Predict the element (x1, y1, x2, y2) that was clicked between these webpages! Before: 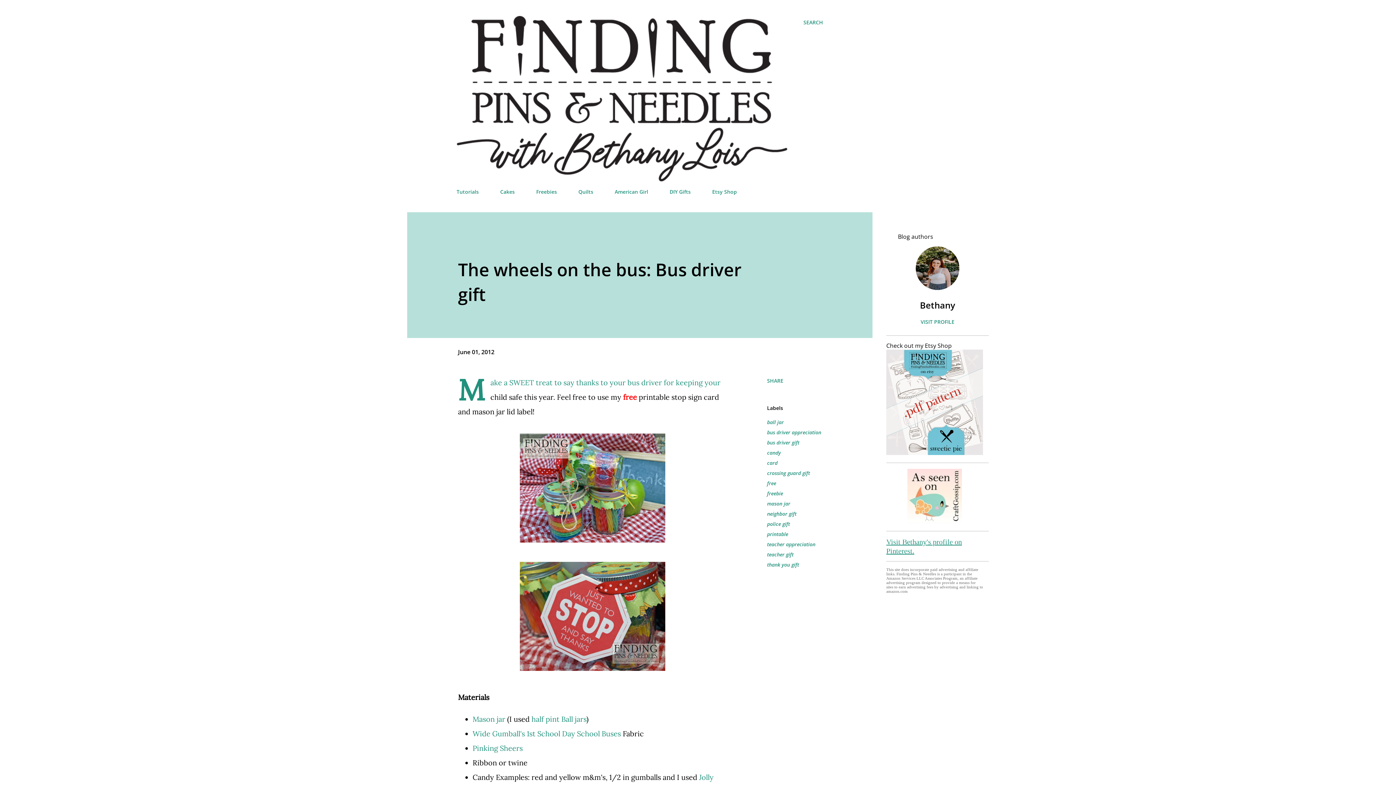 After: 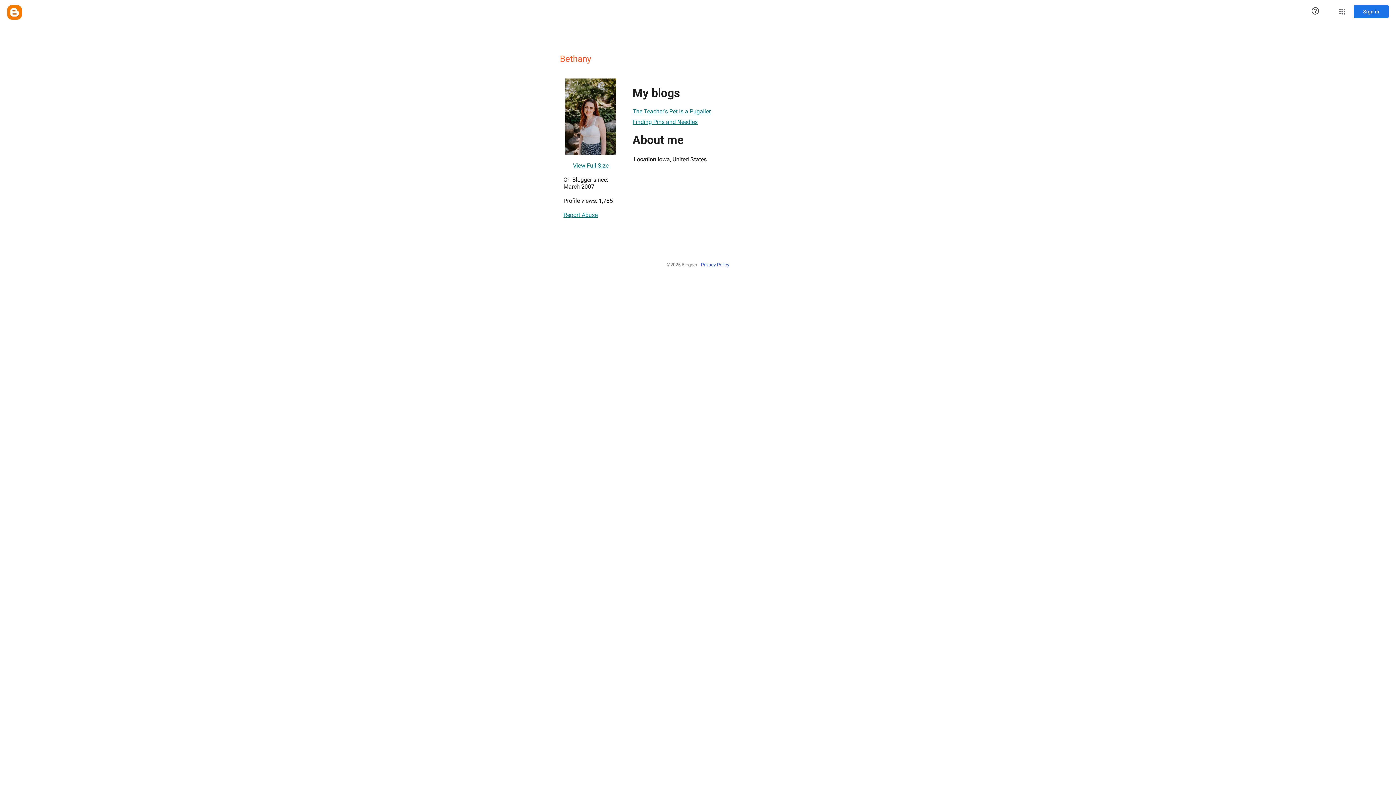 Action: bbox: (916, 282, 959, 292)